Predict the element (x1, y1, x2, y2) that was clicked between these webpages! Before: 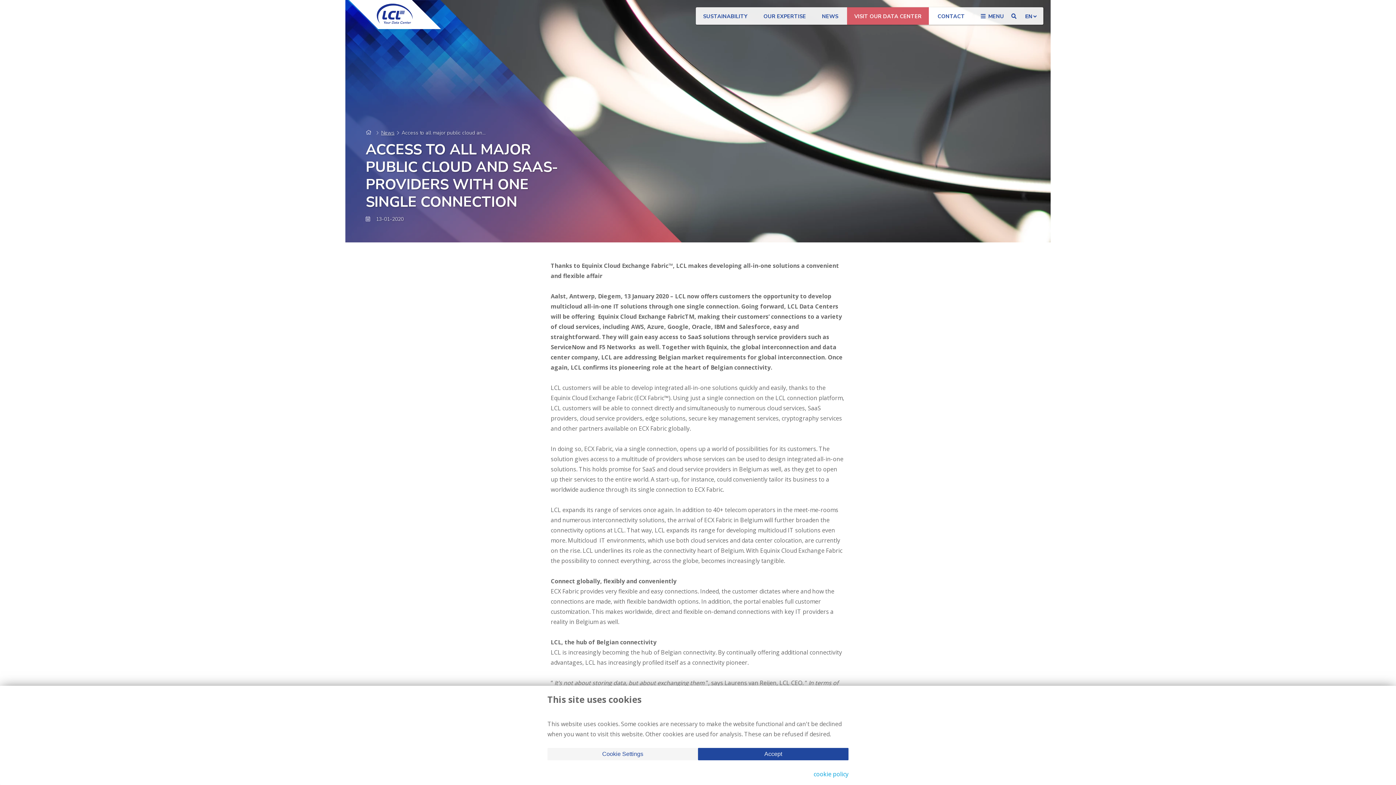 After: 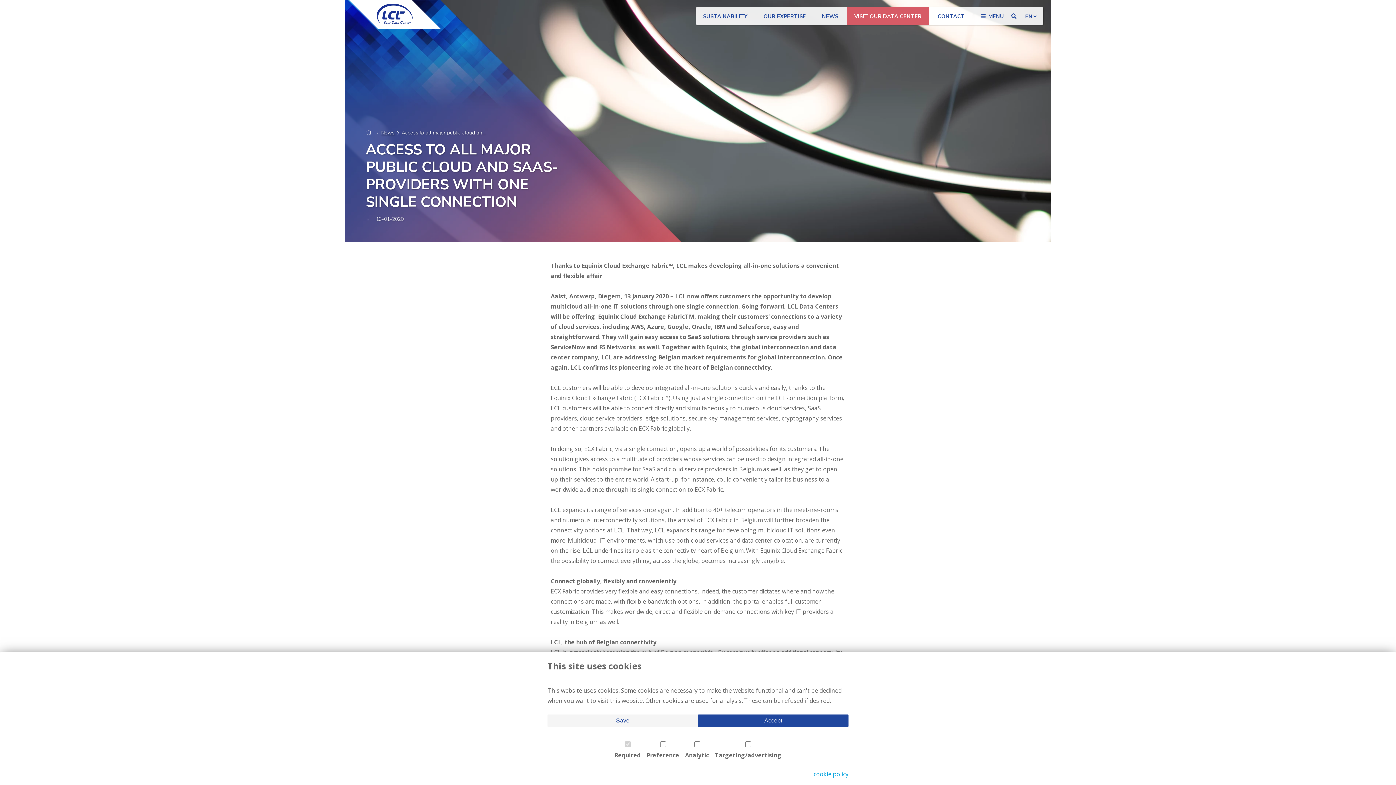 Action: label: Cookie Settings bbox: (547, 748, 698, 760)